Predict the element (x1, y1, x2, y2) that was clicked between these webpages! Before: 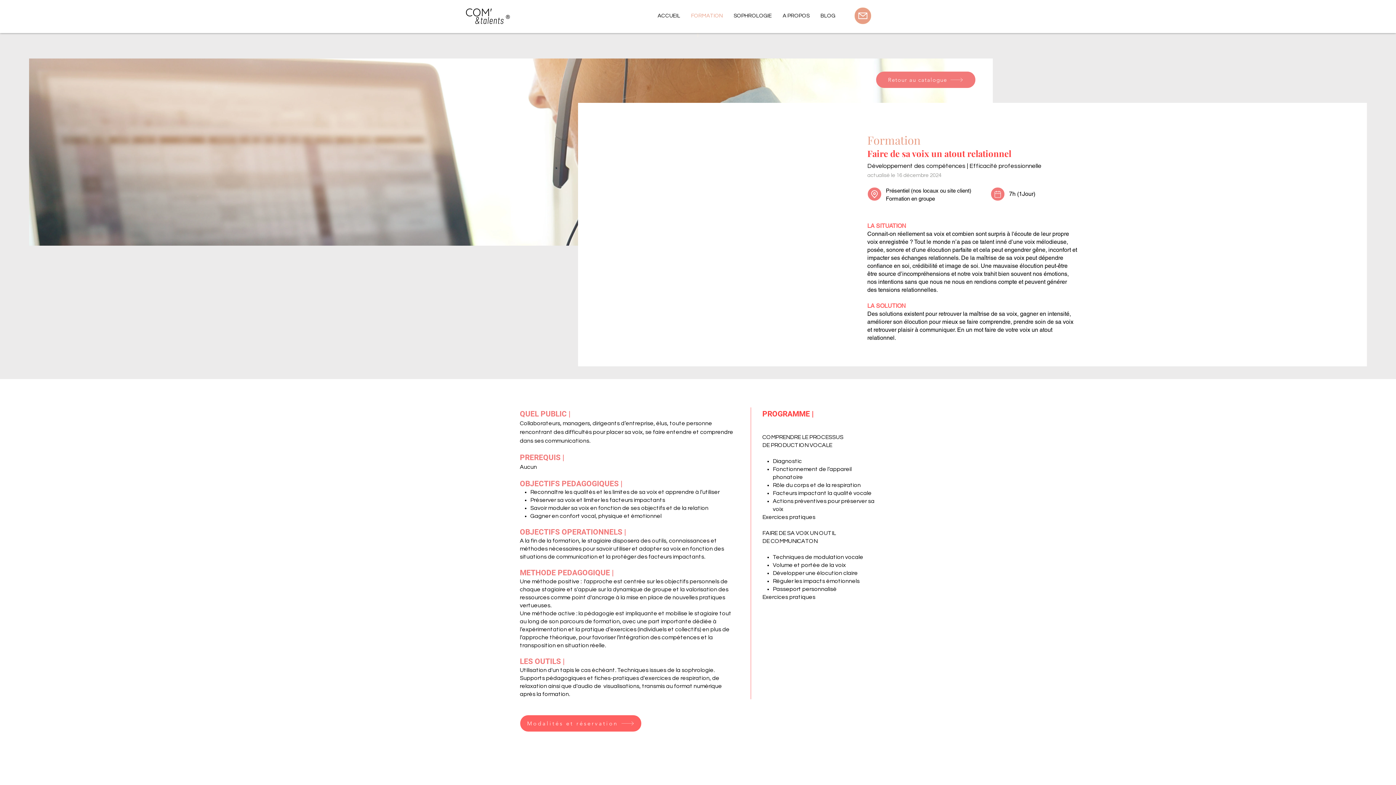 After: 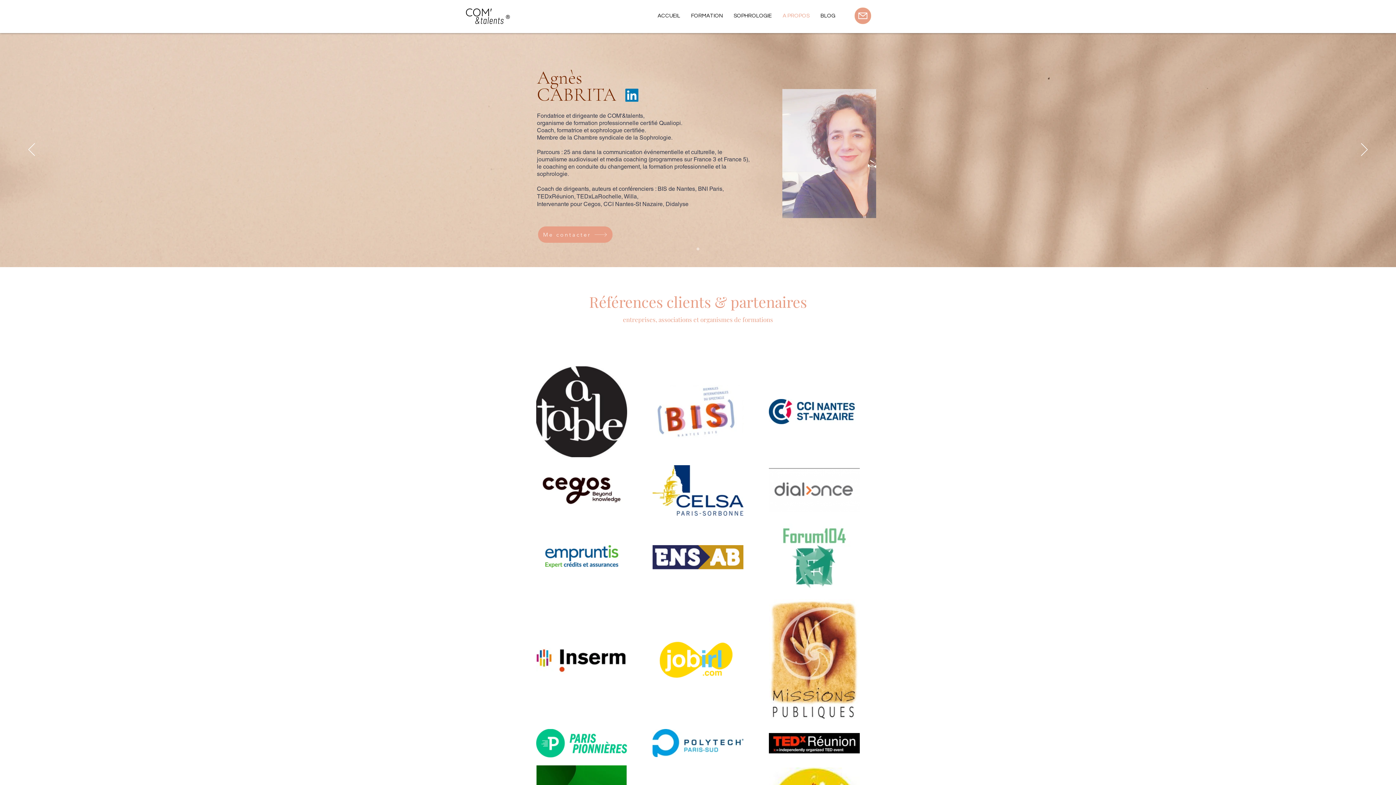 Action: label: A PROPOS bbox: (777, 6, 815, 25)